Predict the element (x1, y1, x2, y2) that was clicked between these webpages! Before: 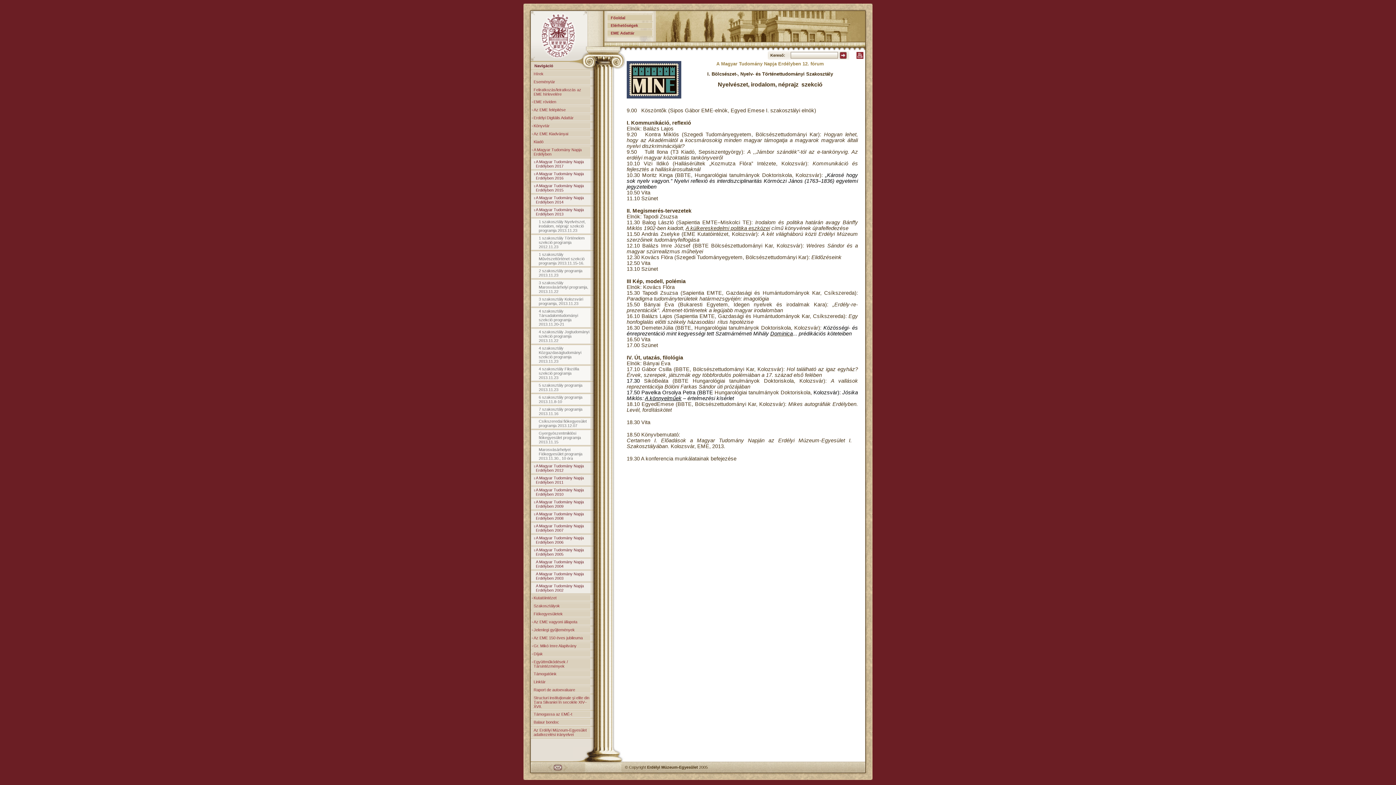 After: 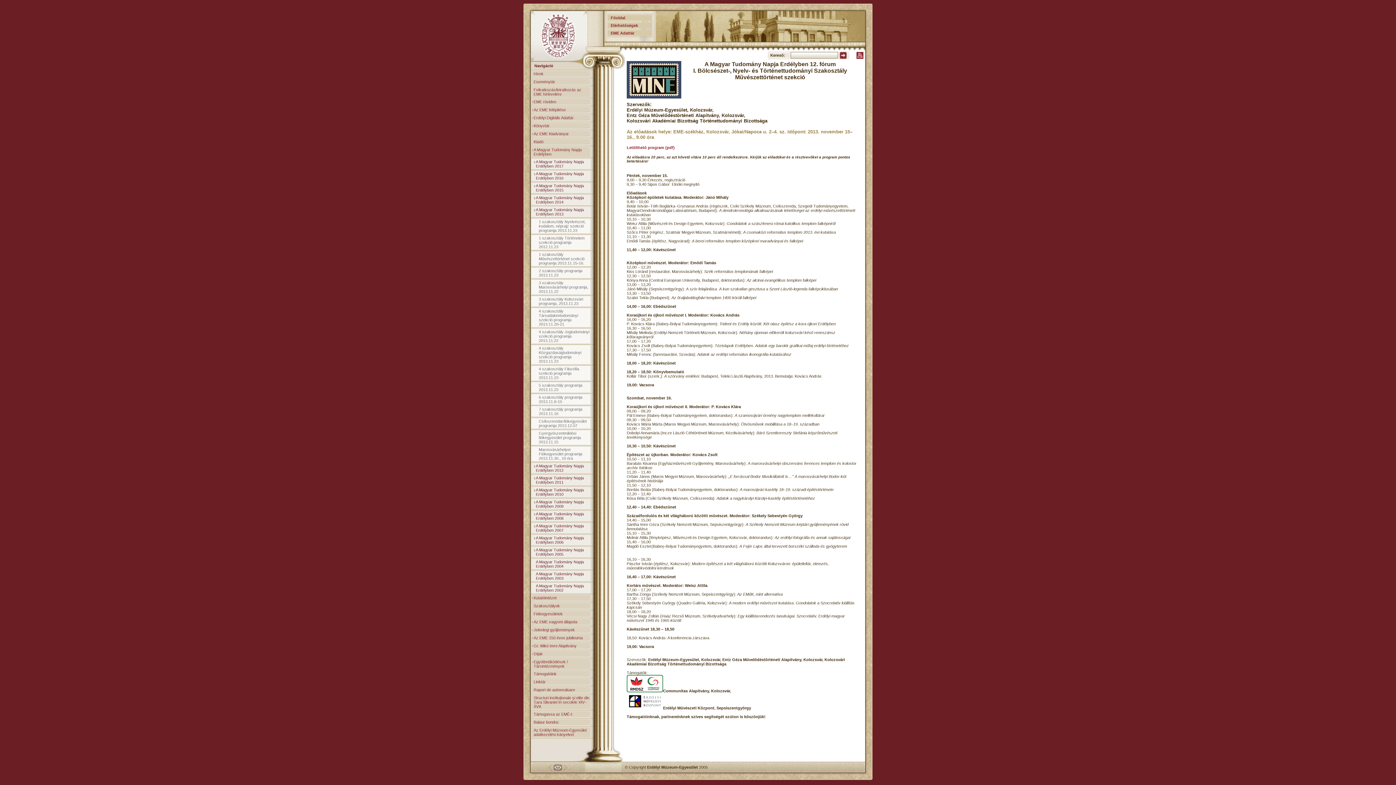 Action: label: 1 szakosztály Művészettörténet szekció programja 2013.11.15-16. bbox: (538, 251, 590, 266)